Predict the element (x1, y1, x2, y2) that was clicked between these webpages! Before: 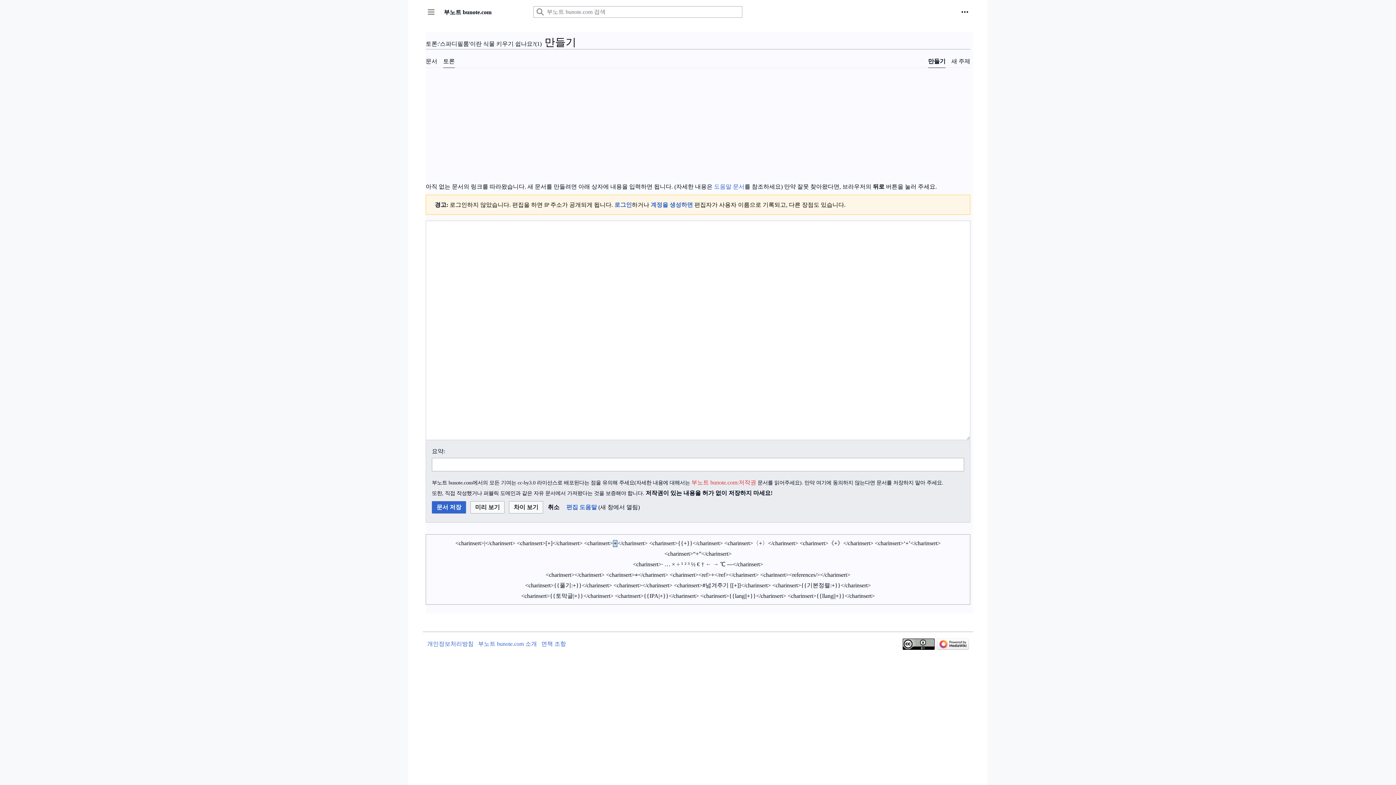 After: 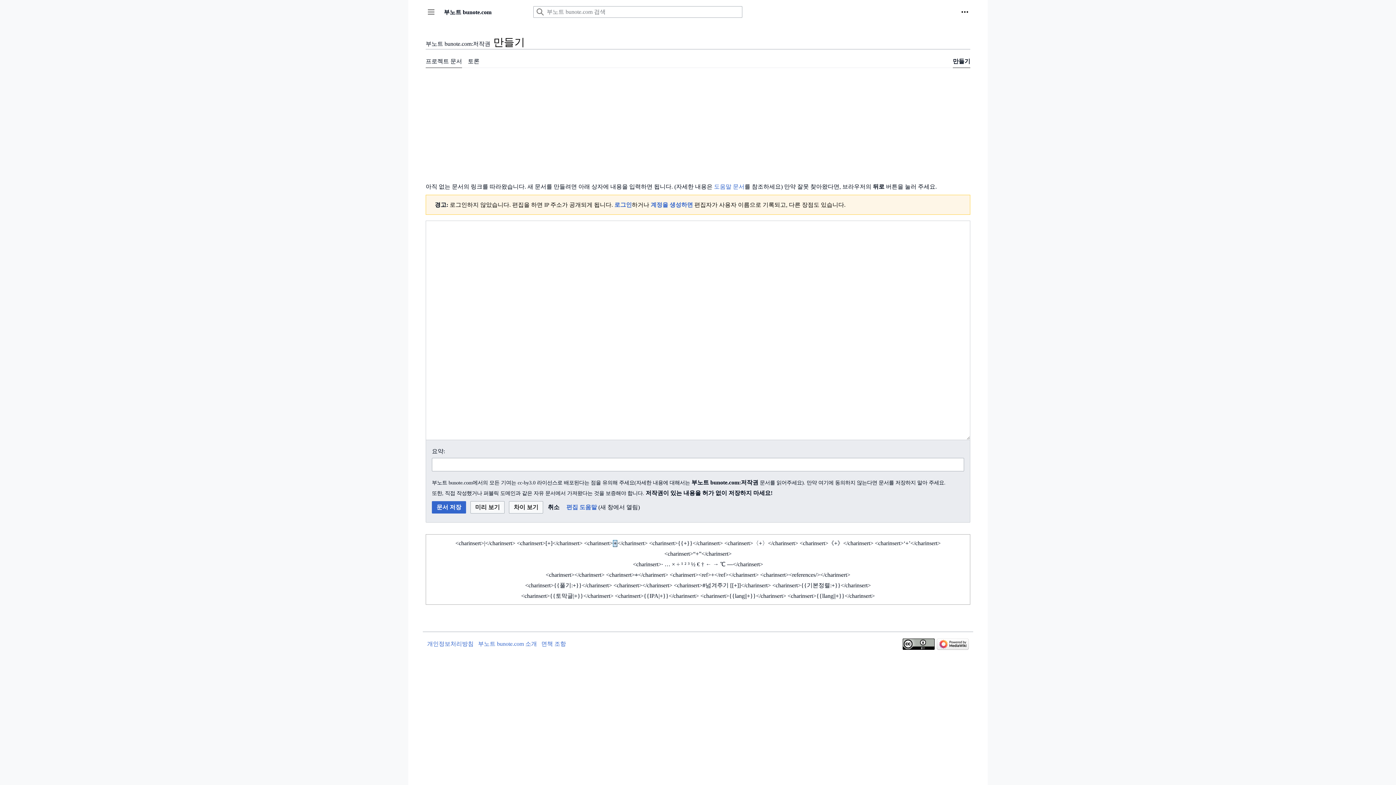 Action: bbox: (691, 479, 756, 485) label: 부노트 bunote.com:저작권